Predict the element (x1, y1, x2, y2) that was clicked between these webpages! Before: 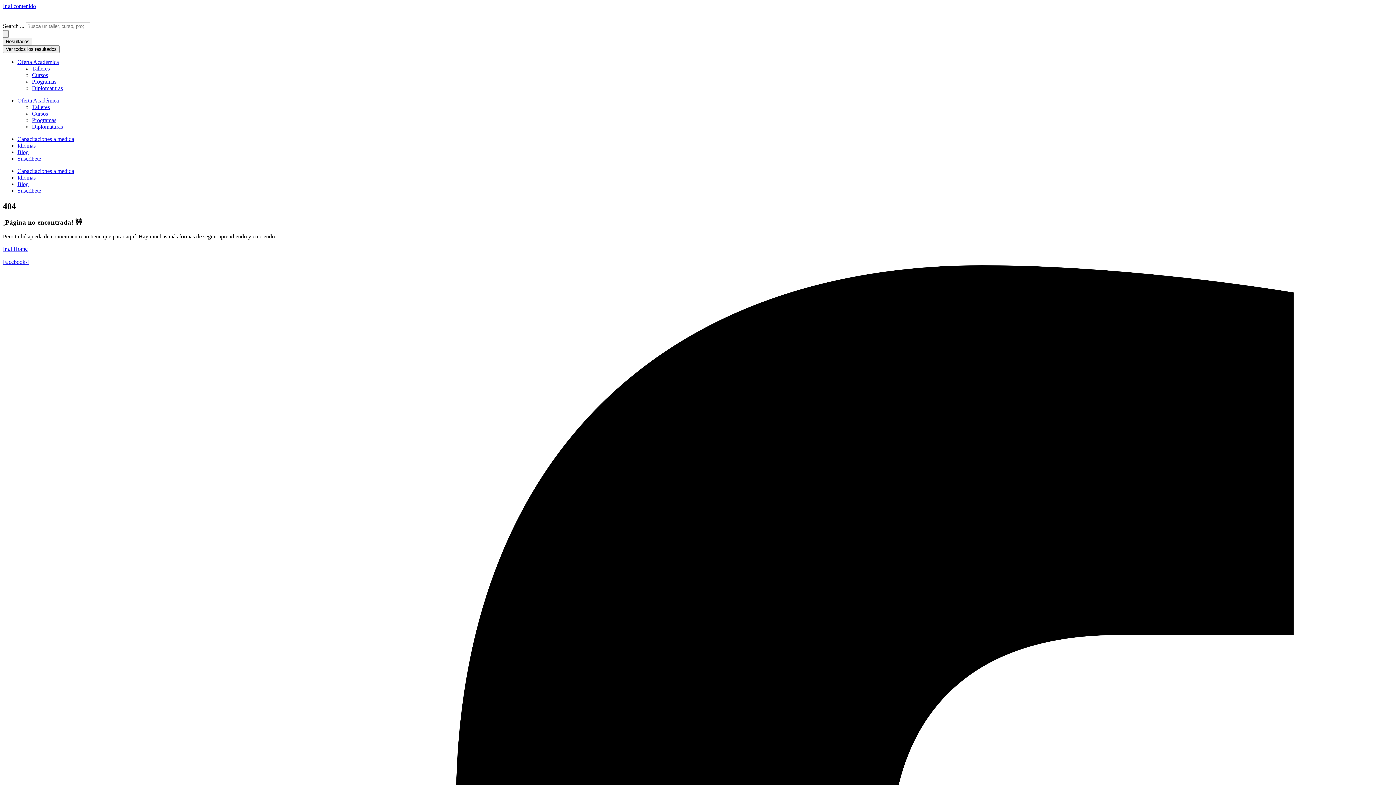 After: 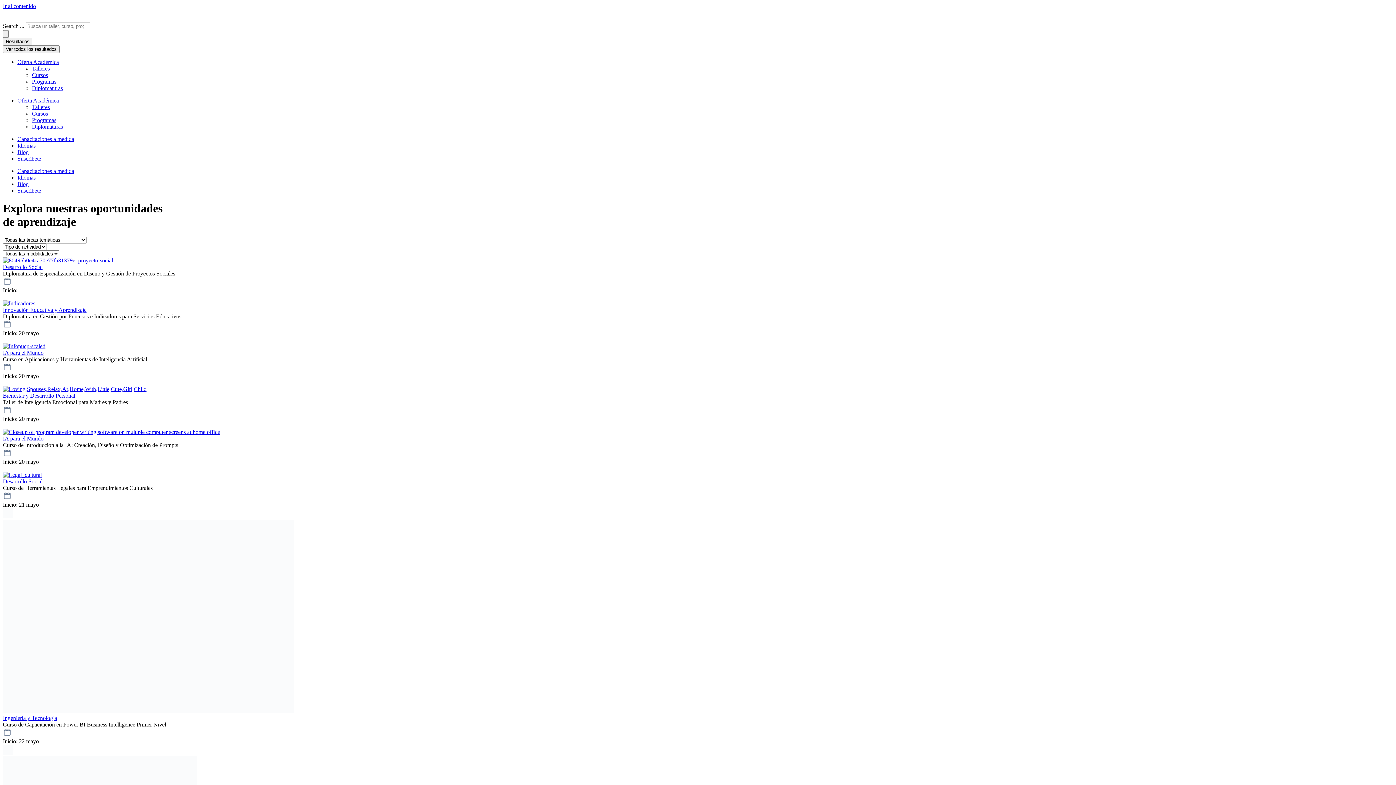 Action: label: Oferta Académica bbox: (17, 97, 58, 103)